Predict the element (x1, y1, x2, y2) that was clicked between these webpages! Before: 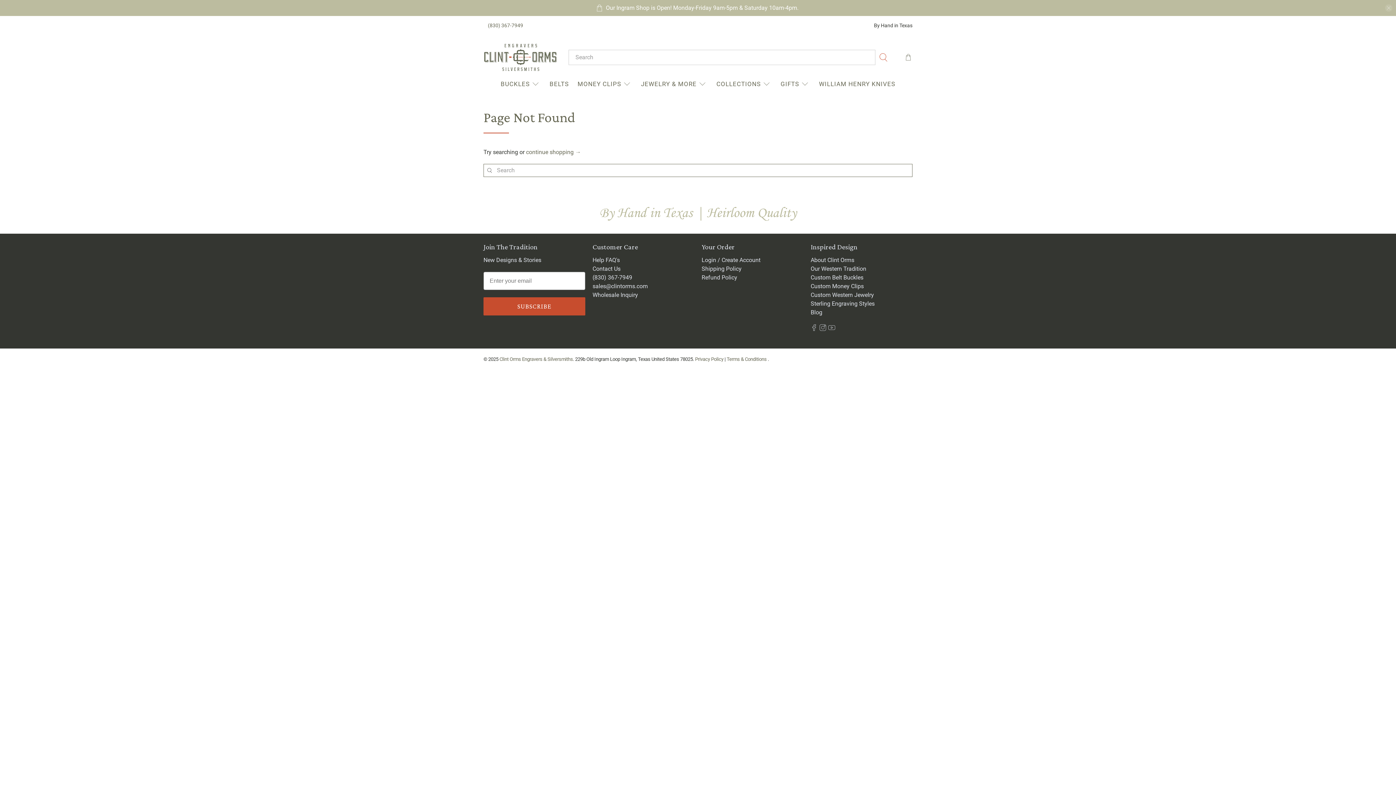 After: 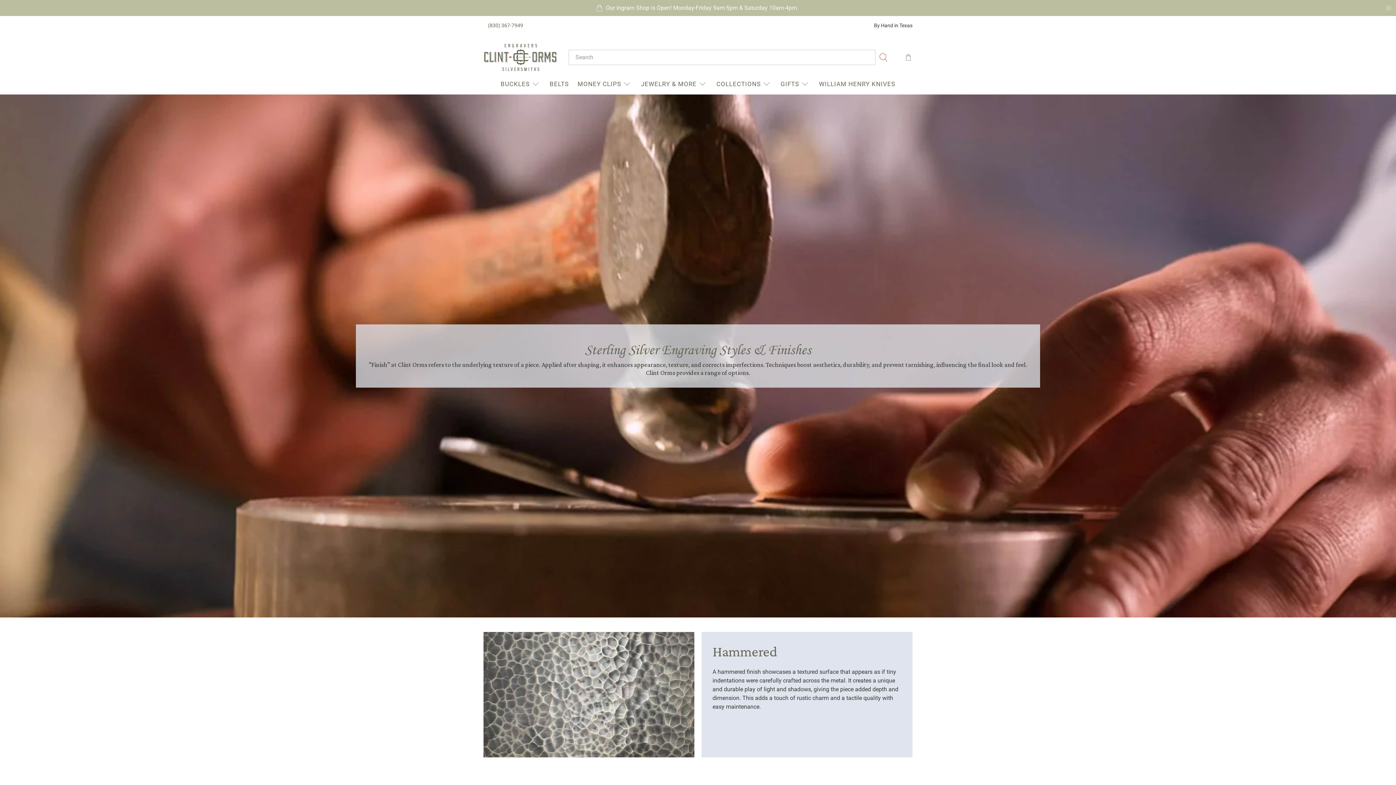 Action: label: Sterling Engraving Styles bbox: (810, 300, 874, 307)